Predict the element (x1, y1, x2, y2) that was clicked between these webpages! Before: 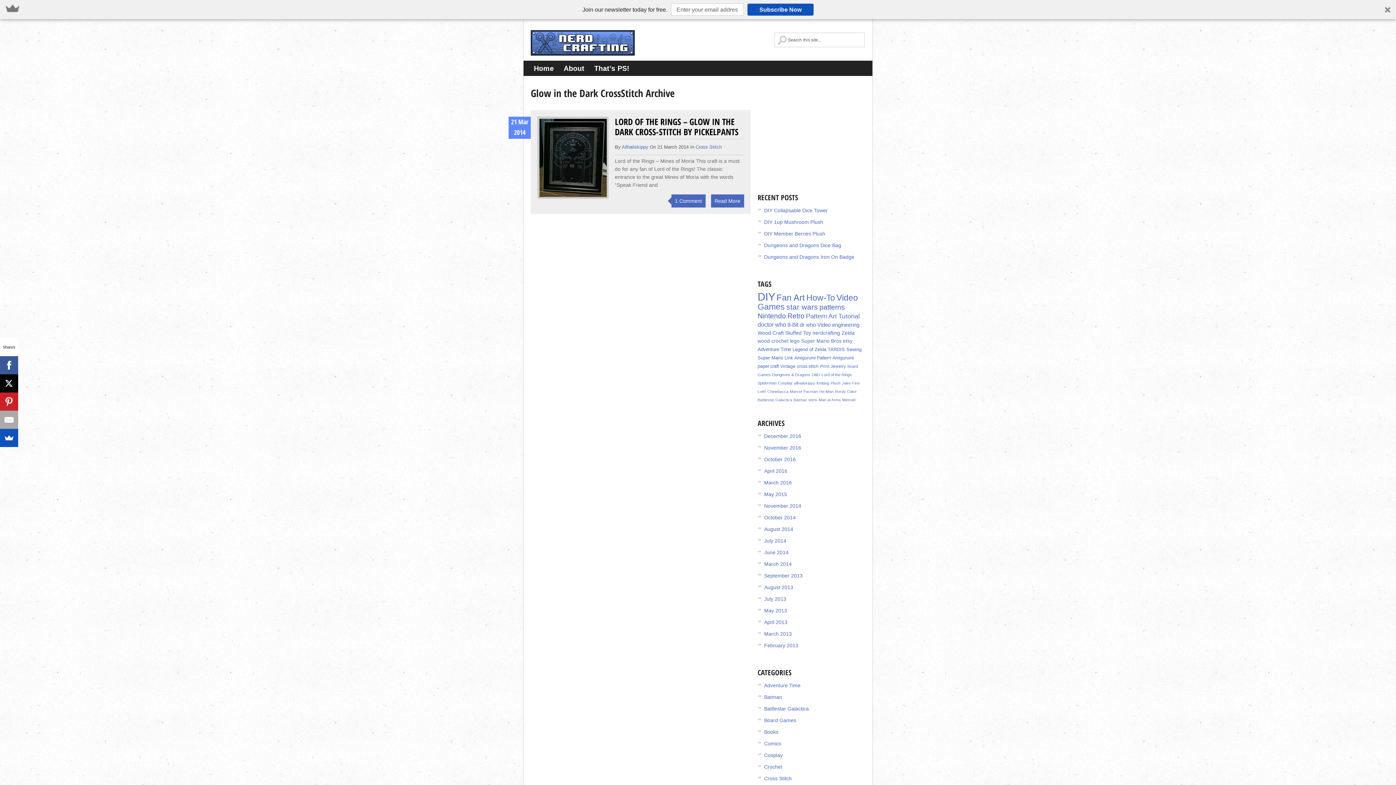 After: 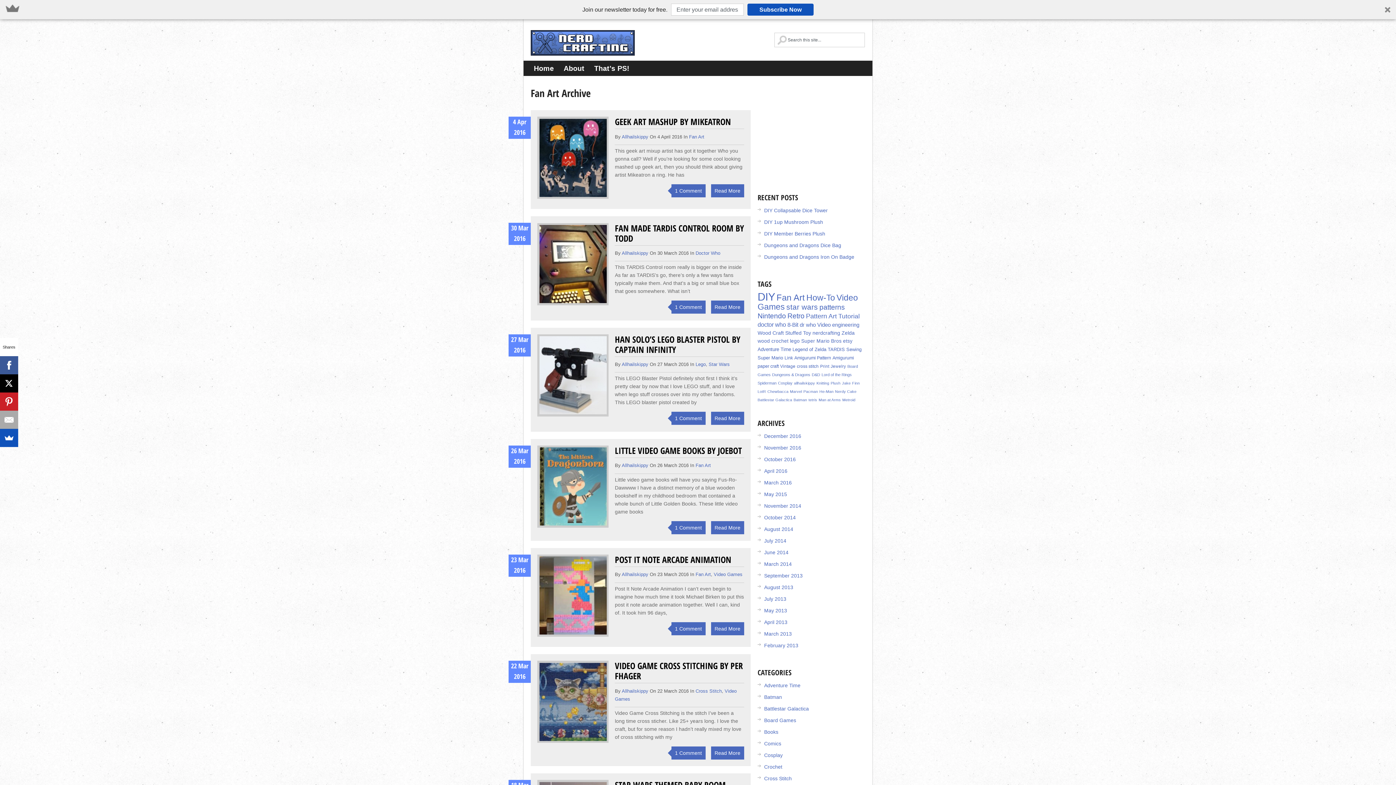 Action: bbox: (776, 293, 805, 302) label: Fan Art